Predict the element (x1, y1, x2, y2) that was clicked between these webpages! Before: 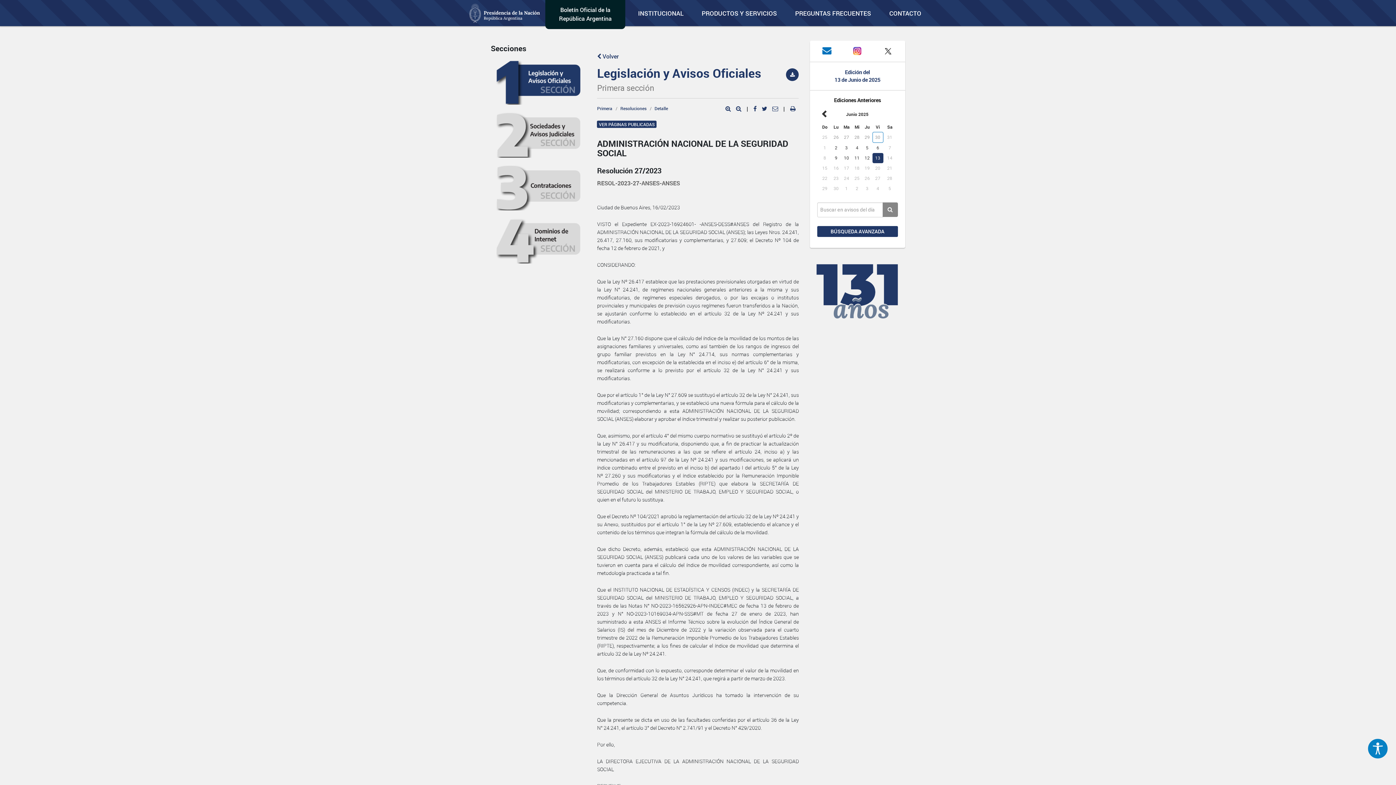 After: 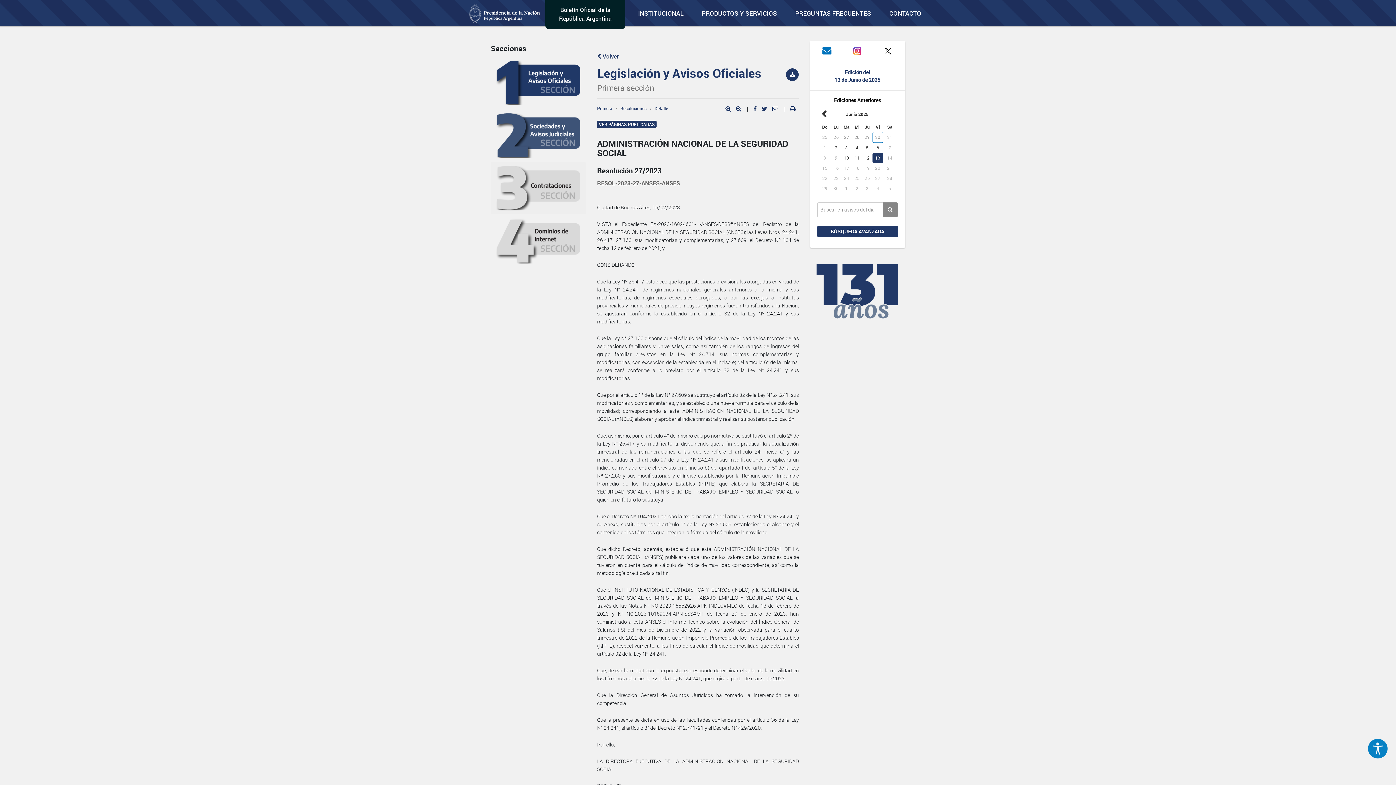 Action: bbox: (490, 109, 586, 161)